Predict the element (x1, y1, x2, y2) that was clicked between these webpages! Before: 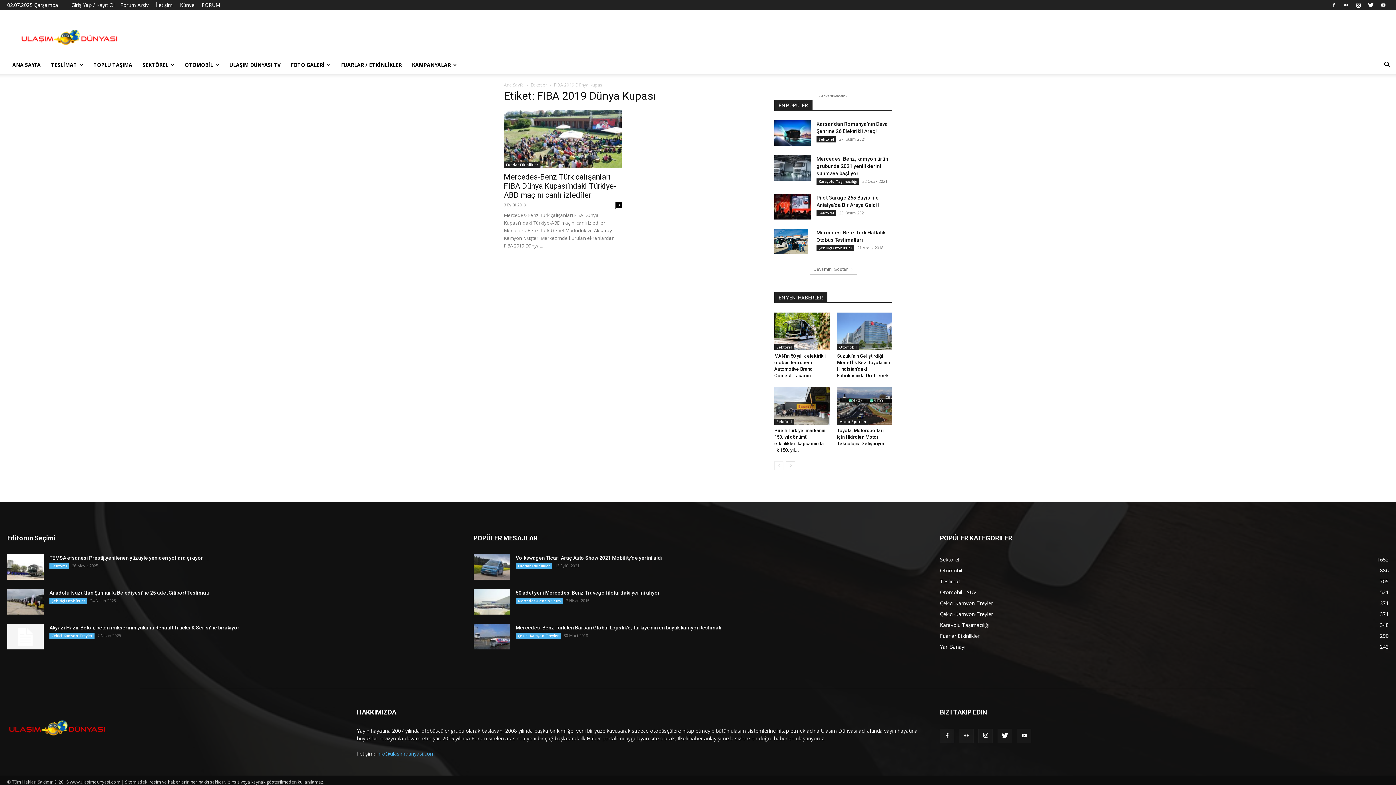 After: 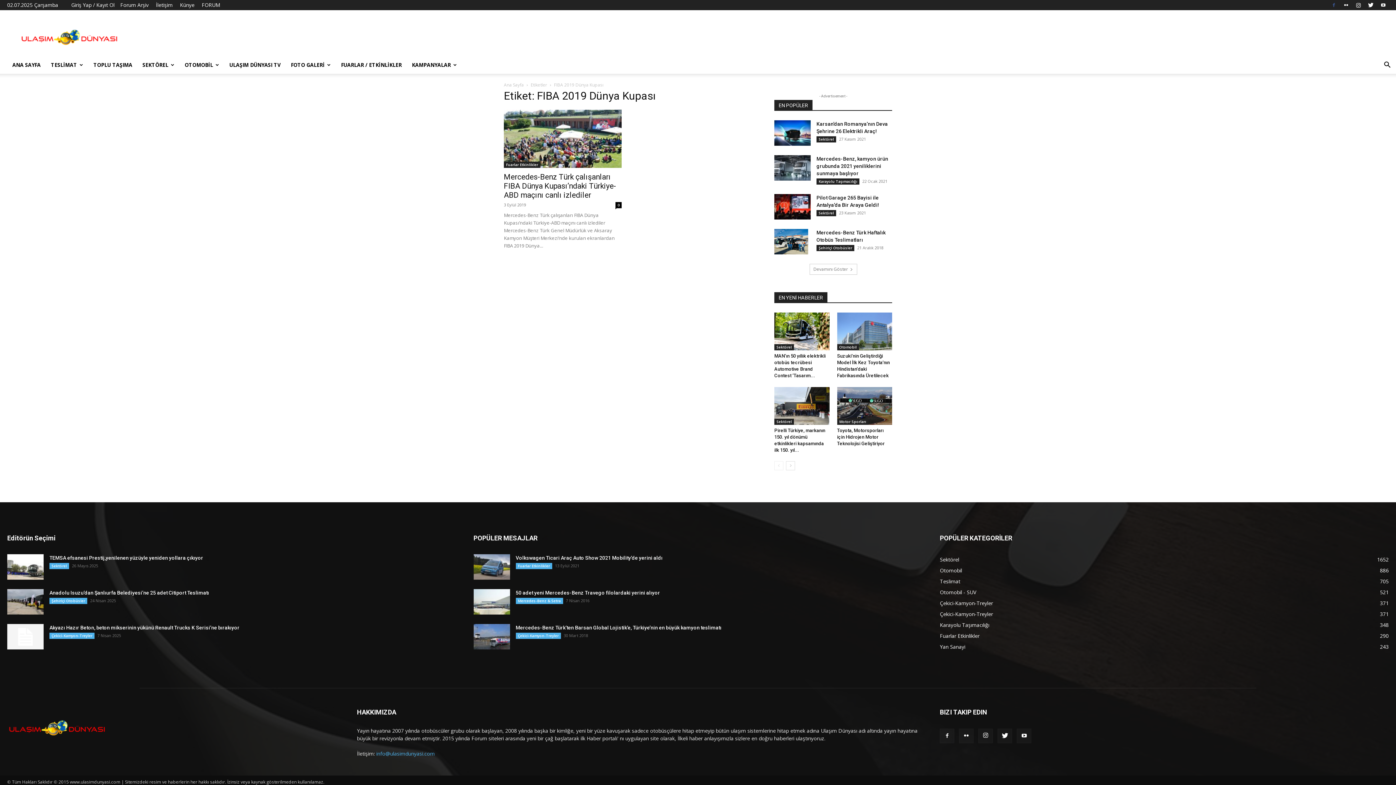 Action: bbox: (1328, 0, 1339, 10)